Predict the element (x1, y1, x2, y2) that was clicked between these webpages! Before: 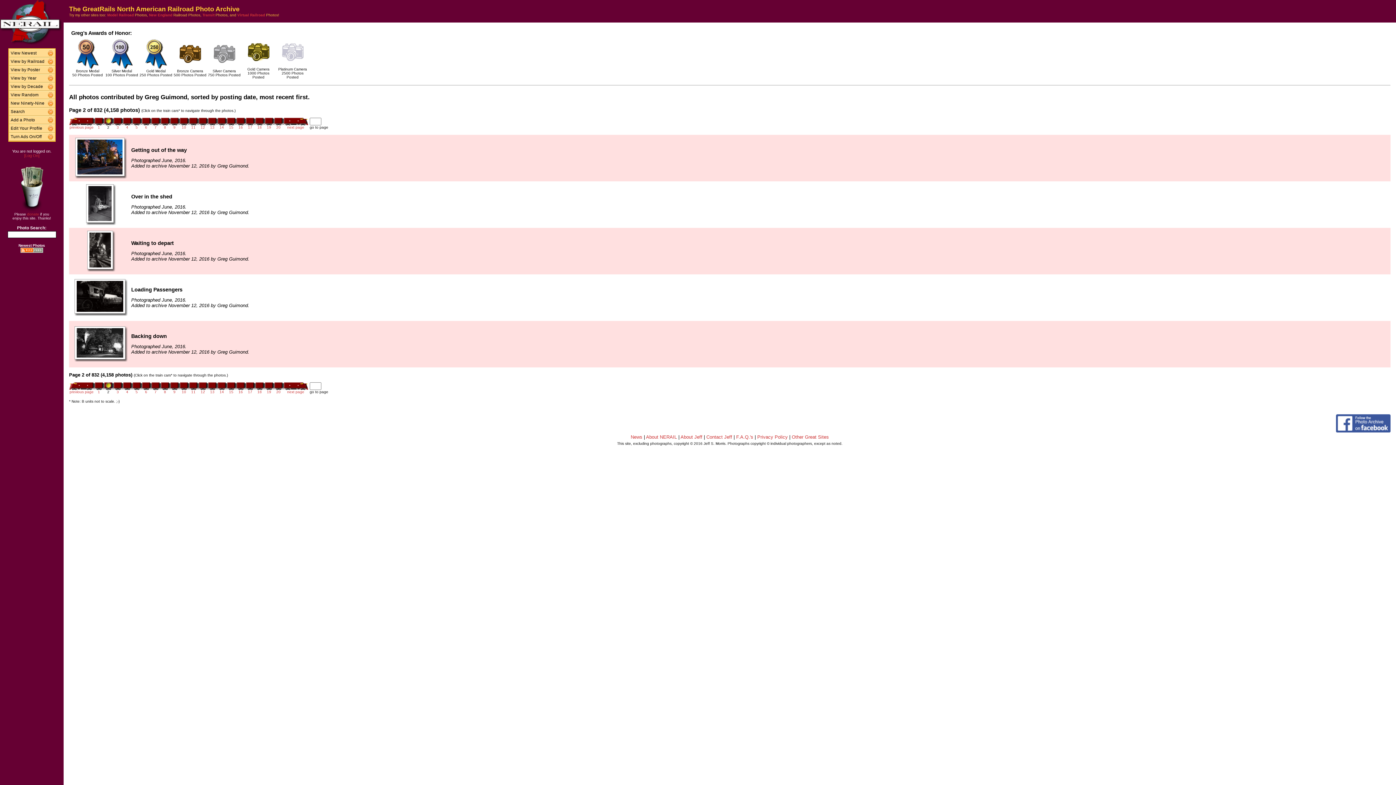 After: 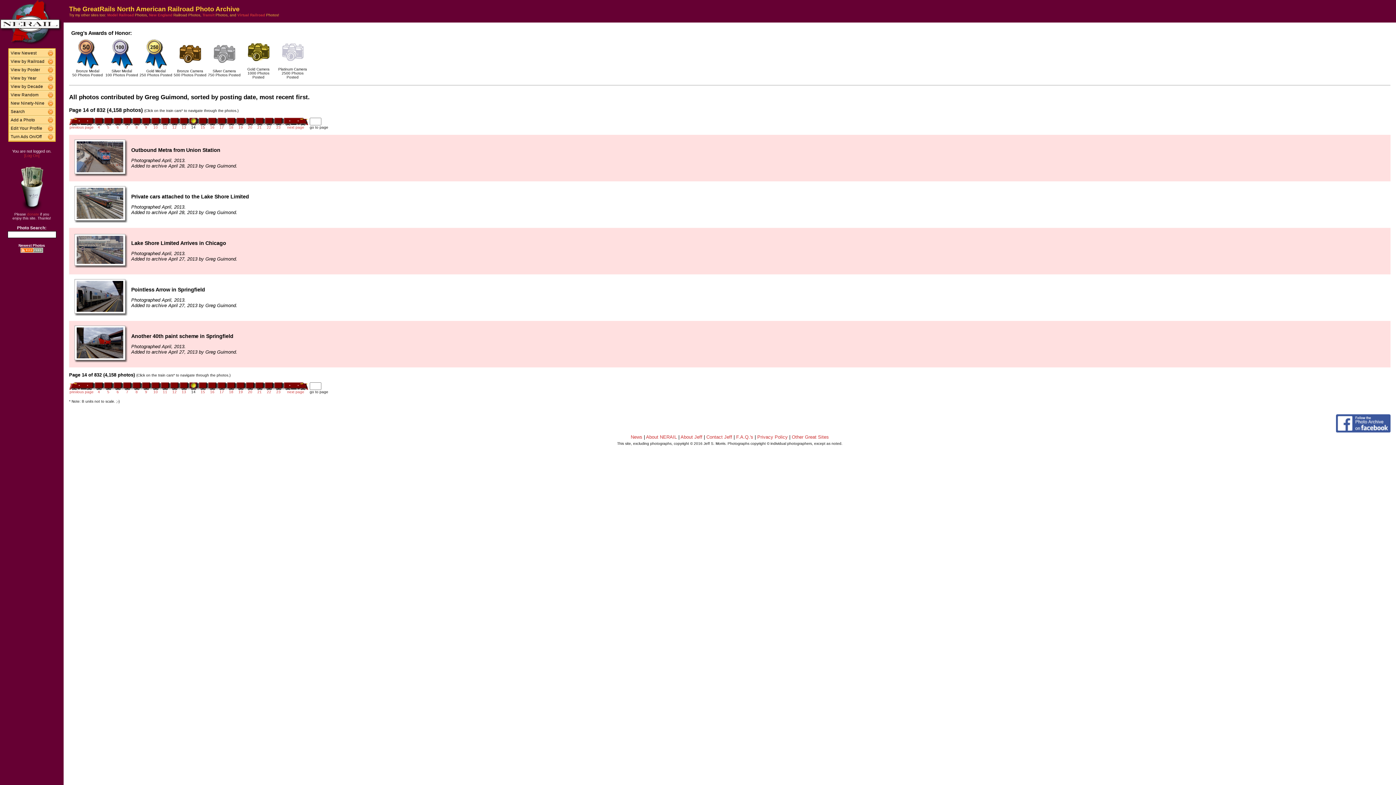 Action: label: 14 bbox: (219, 388, 224, 394)